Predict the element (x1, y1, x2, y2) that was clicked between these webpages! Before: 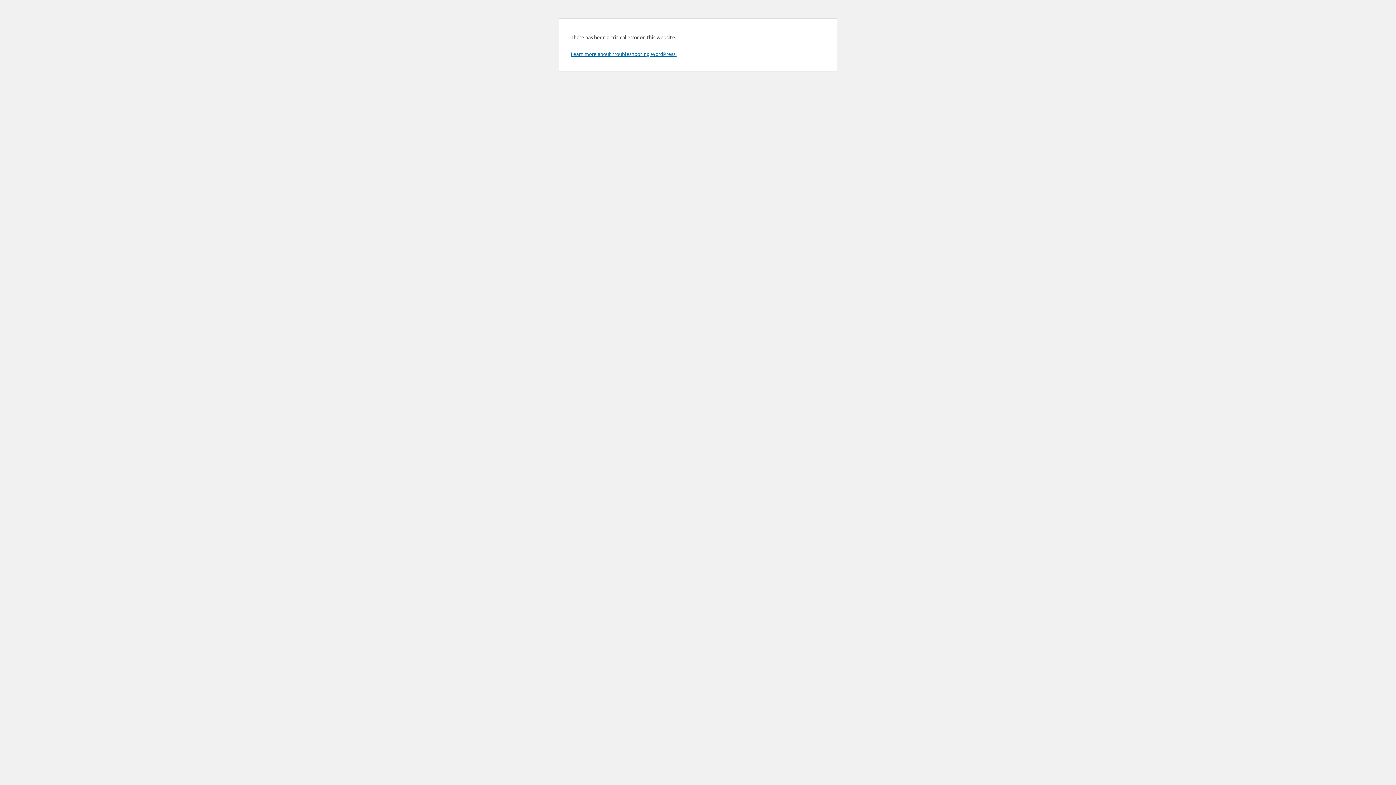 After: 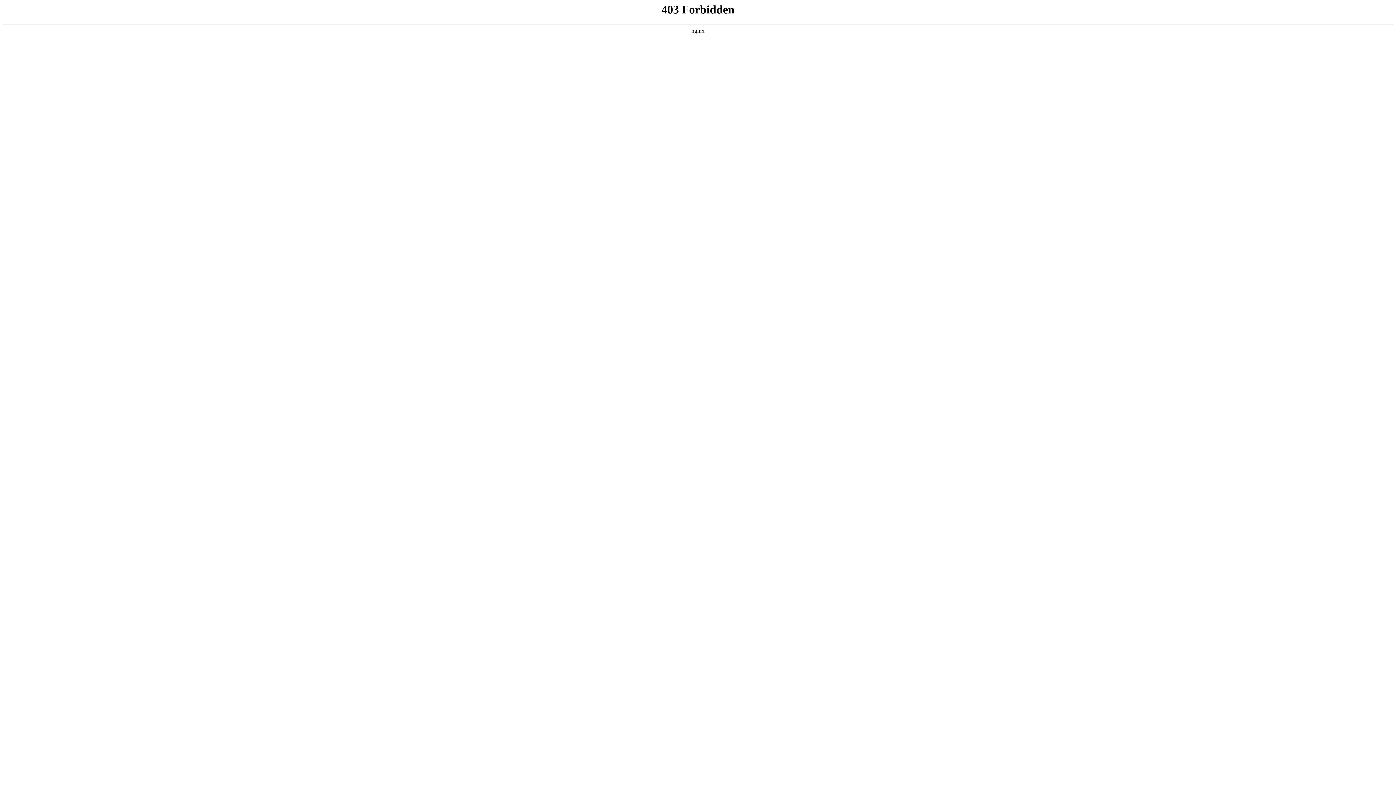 Action: label: Learn more about troubleshooting WordPress. bbox: (570, 50, 676, 57)